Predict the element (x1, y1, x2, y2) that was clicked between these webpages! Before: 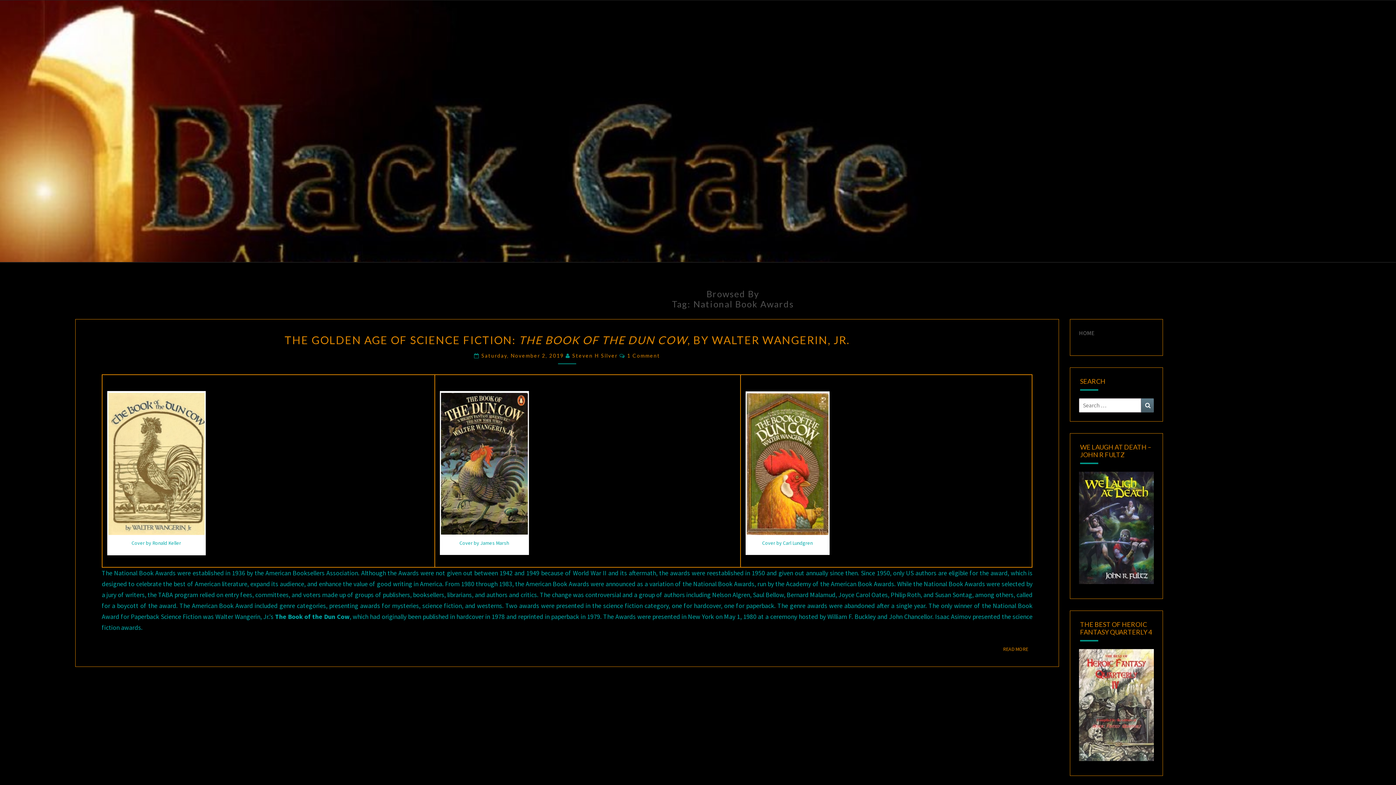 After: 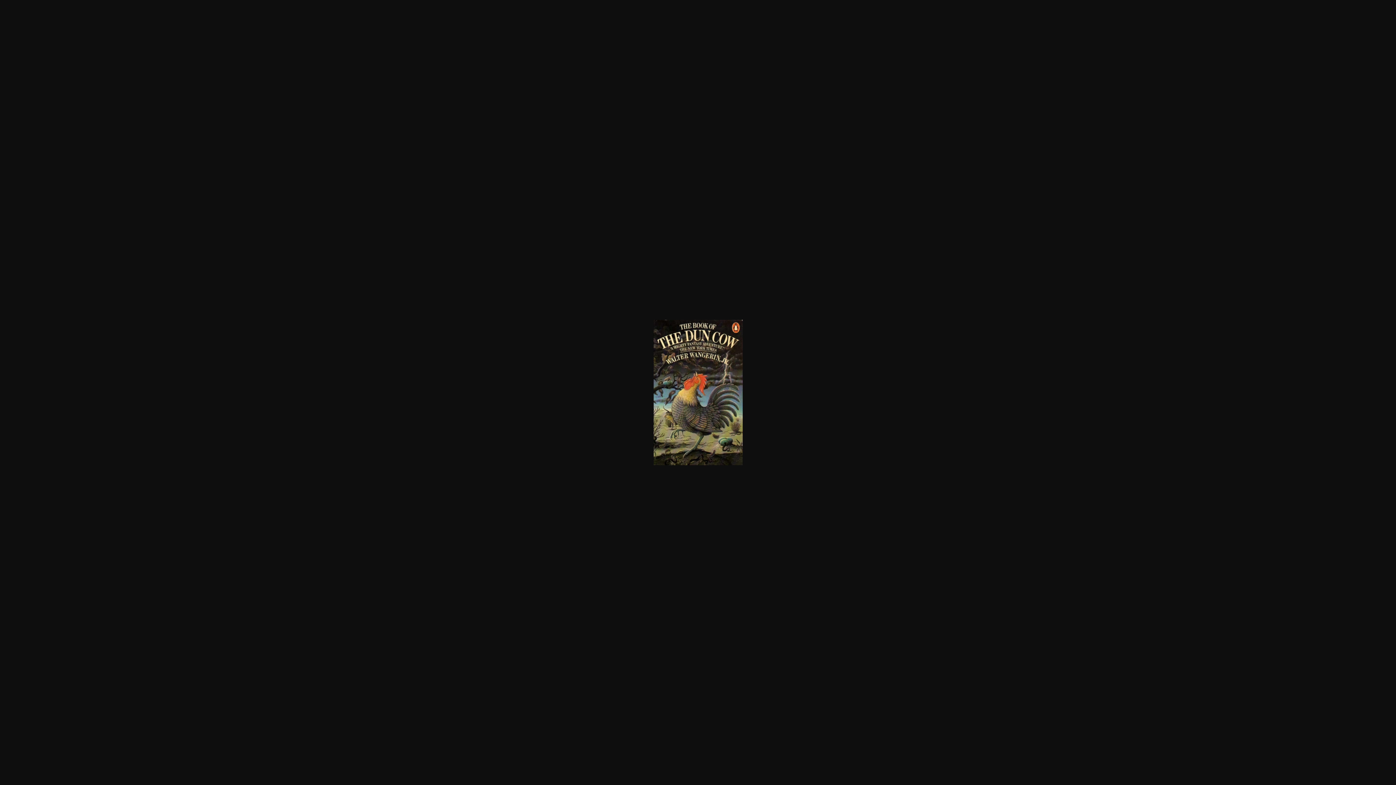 Action: bbox: (440, 459, 527, 467)